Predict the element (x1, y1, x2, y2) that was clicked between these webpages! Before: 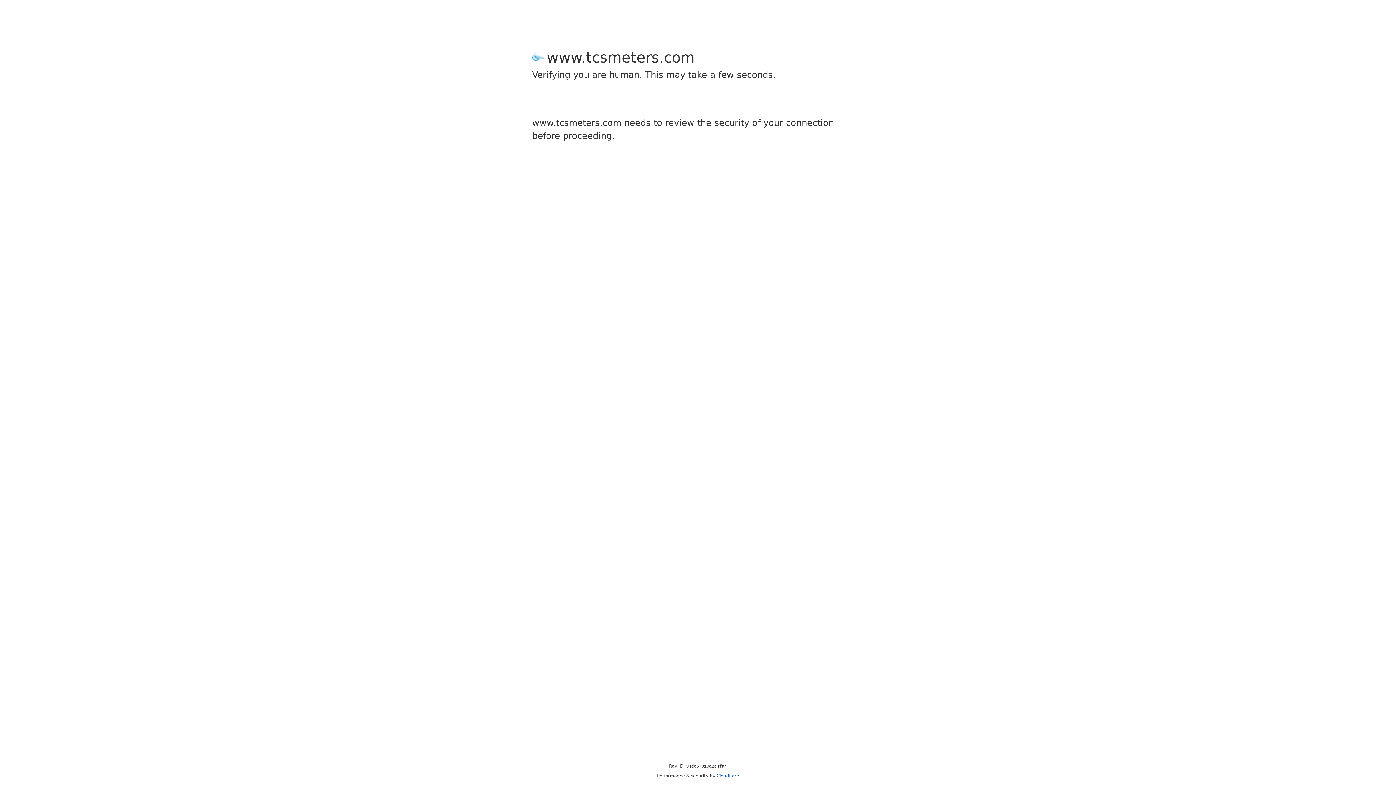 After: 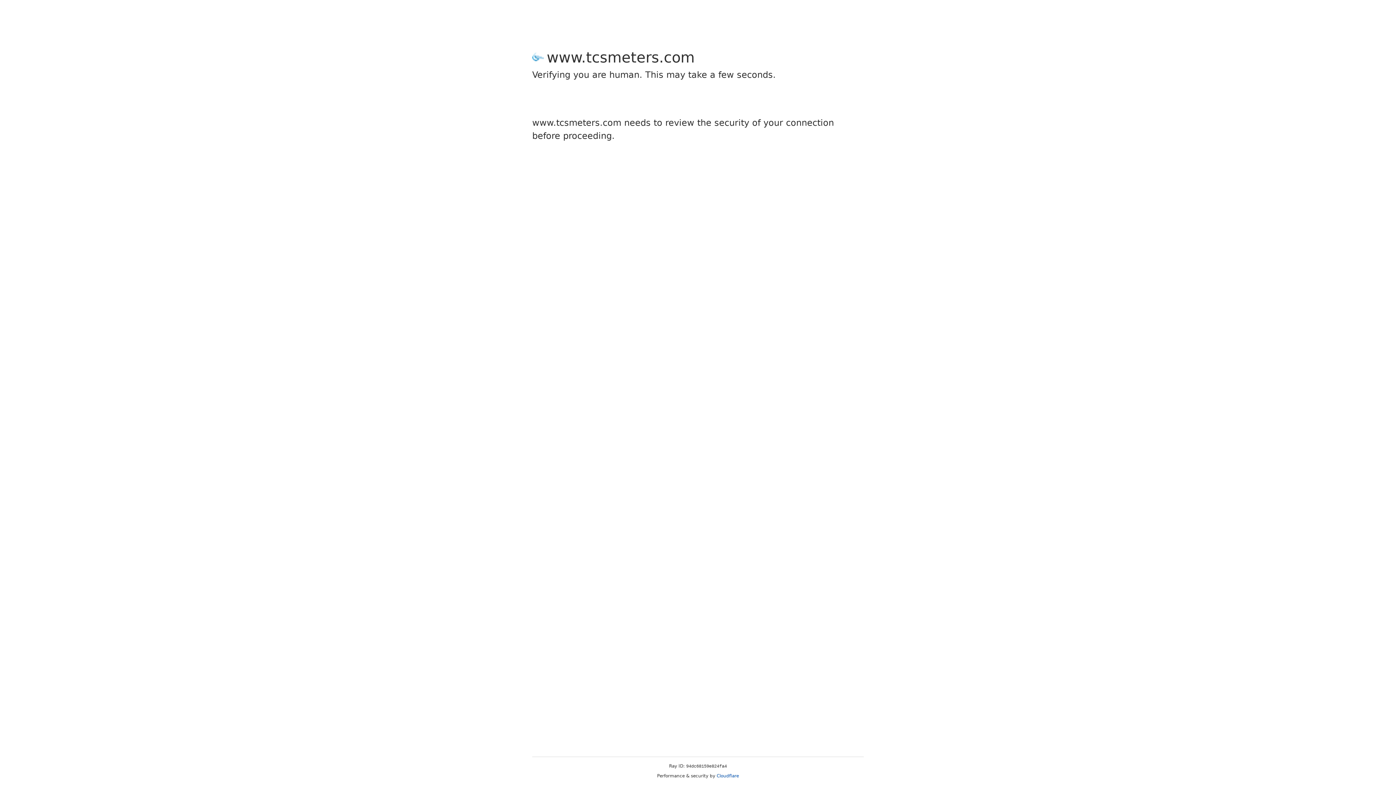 Action: label: Cloudflare bbox: (716, 773, 739, 778)